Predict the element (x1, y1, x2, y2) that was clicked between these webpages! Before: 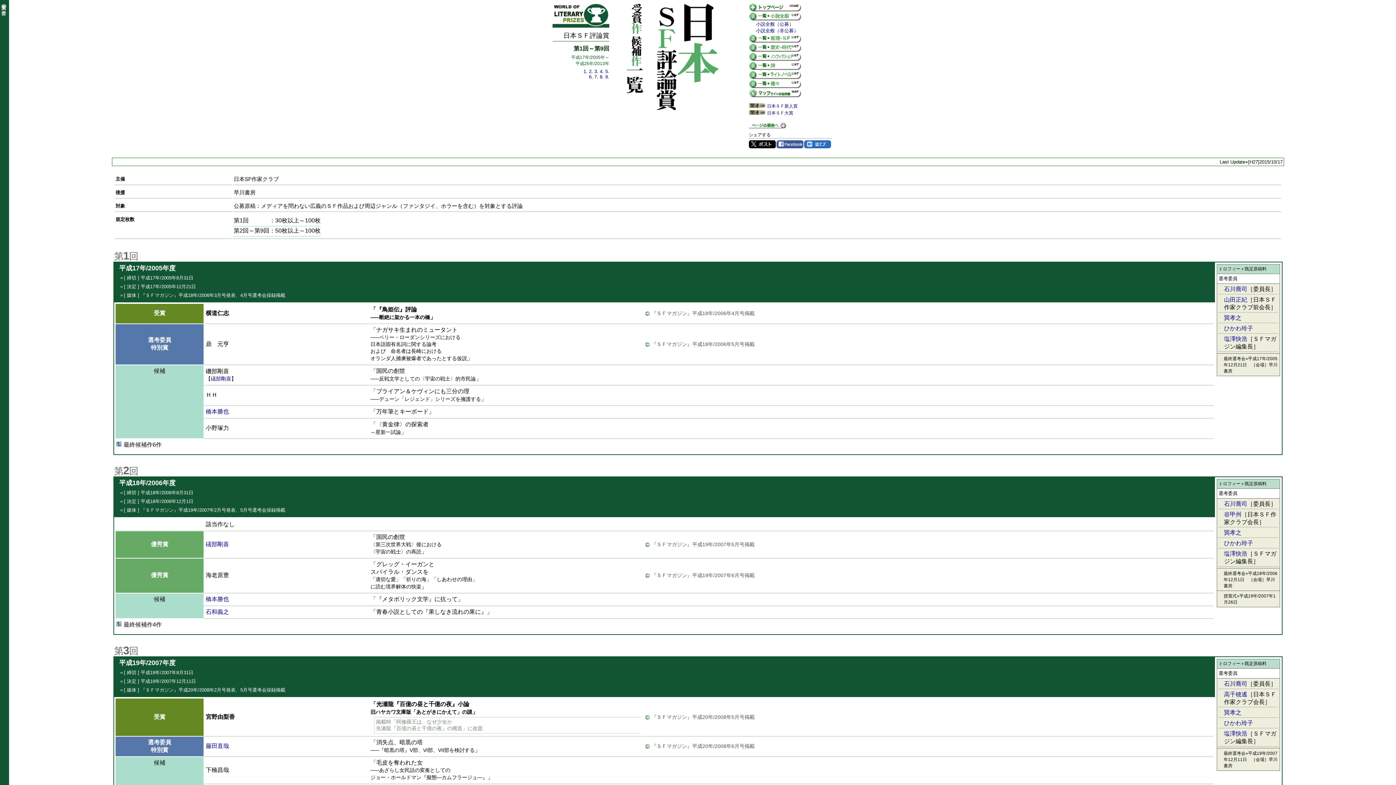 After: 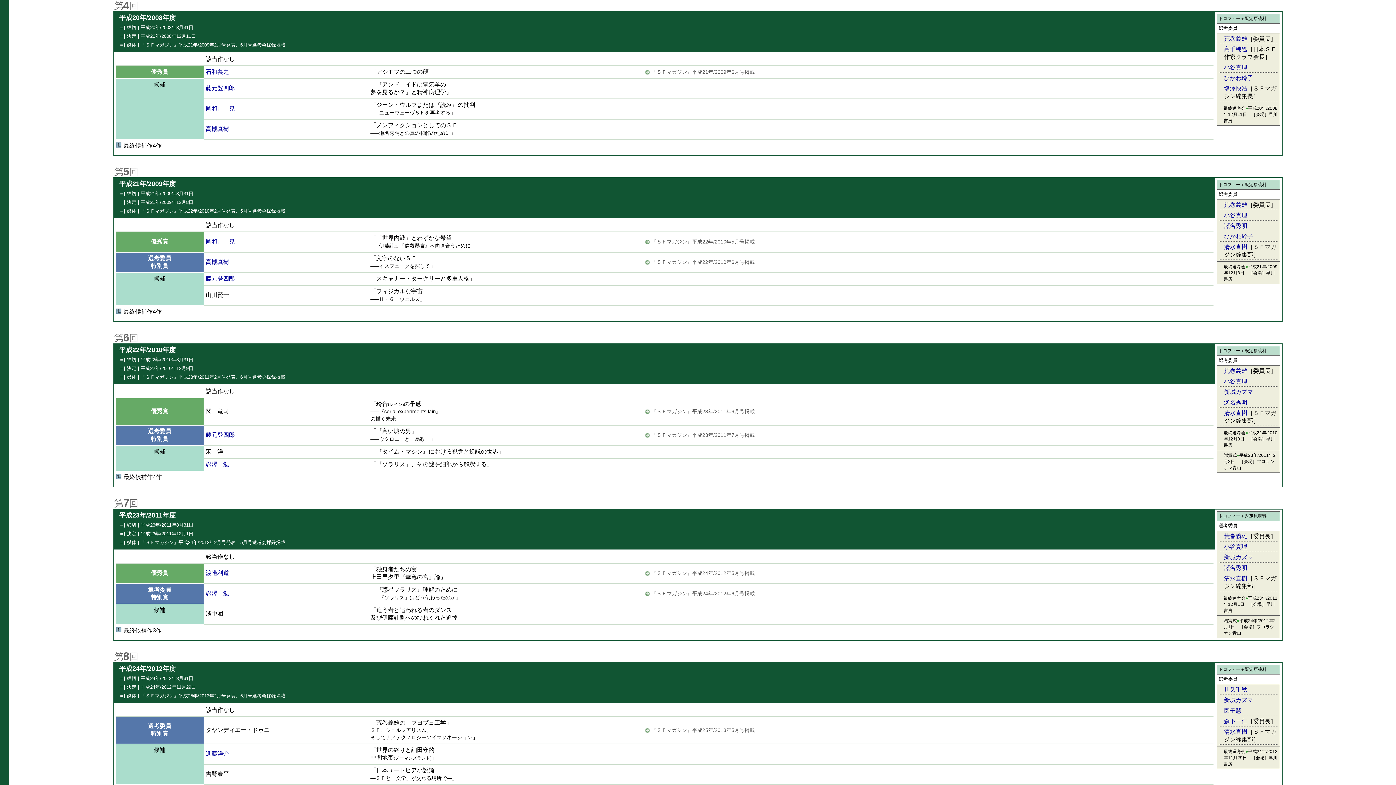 Action: label: 4 bbox: (600, 68, 602, 74)